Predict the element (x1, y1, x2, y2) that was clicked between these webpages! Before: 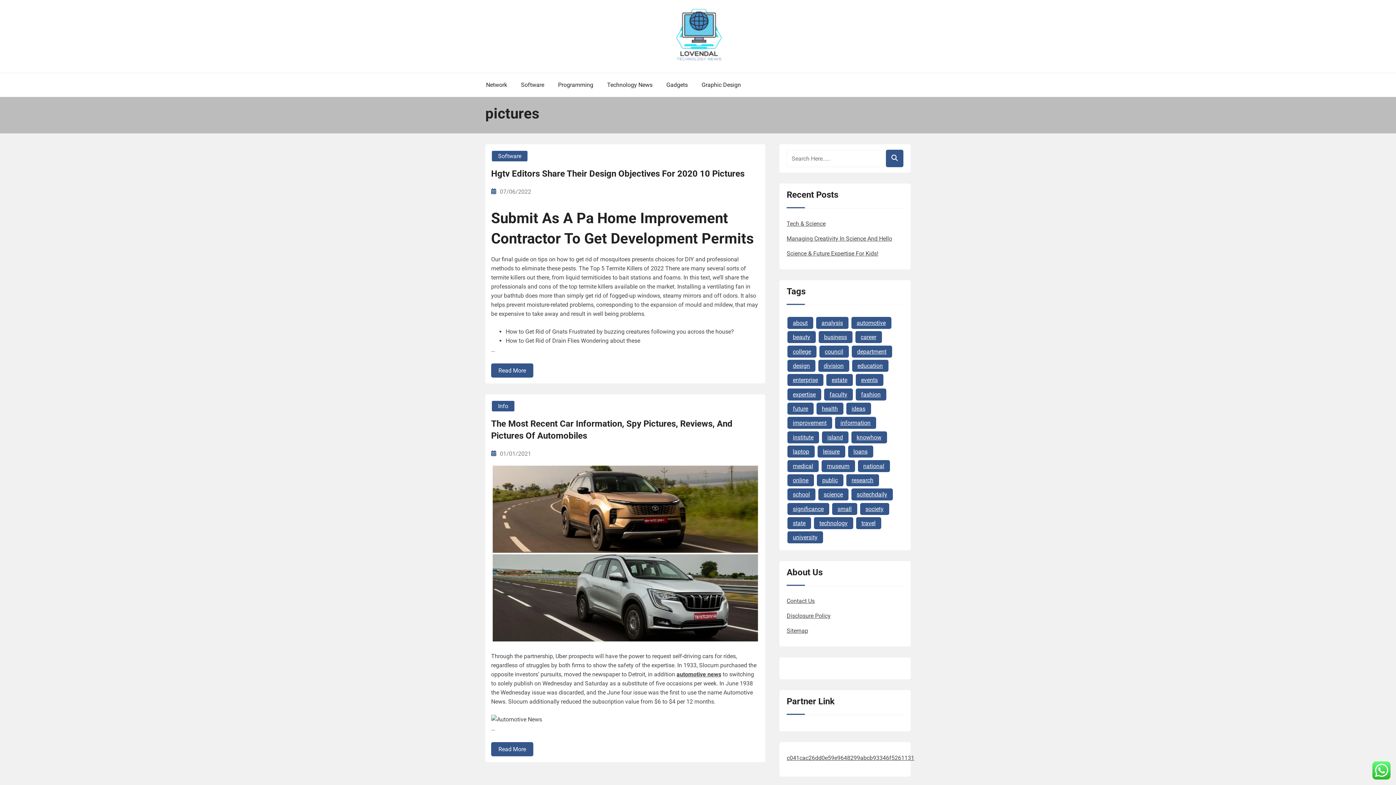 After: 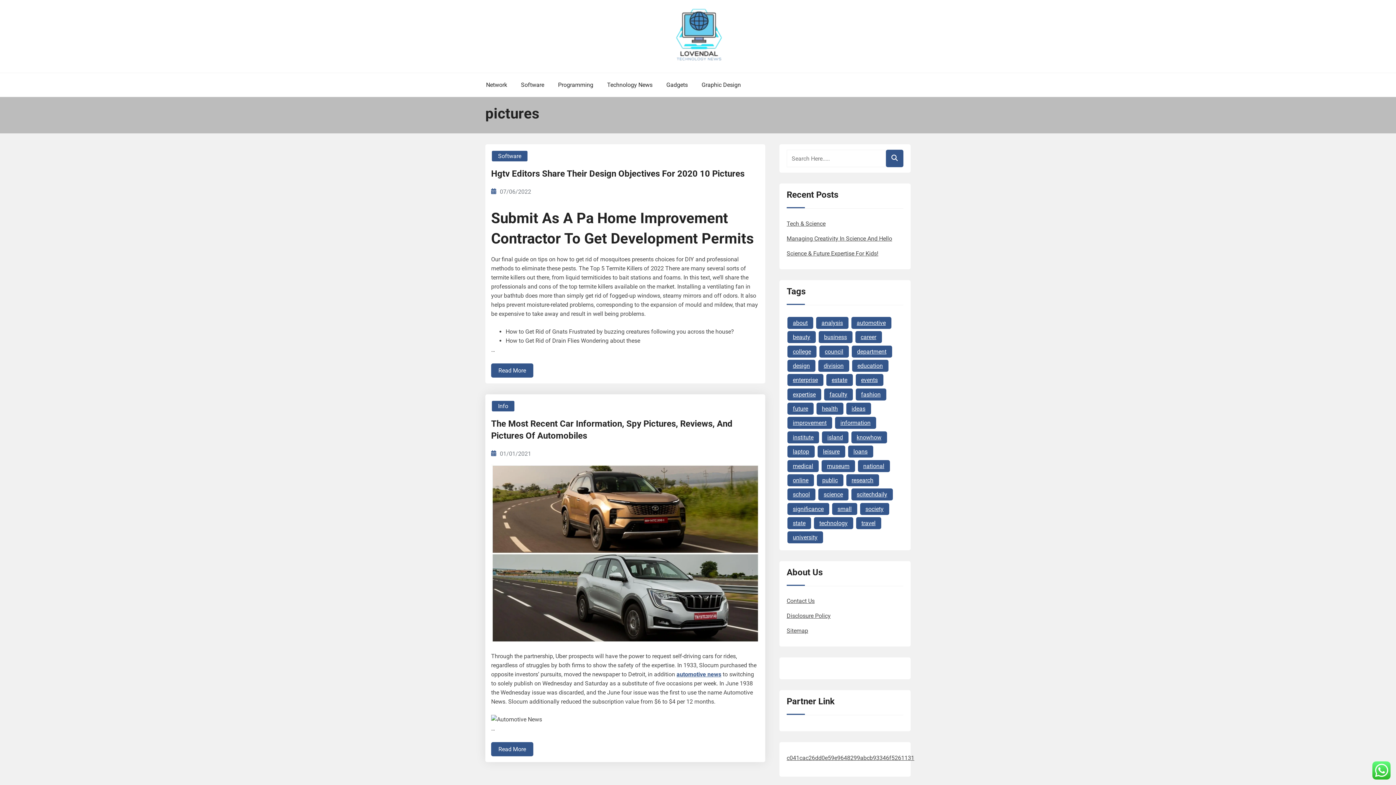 Action: label: automotive news bbox: (676, 671, 721, 678)